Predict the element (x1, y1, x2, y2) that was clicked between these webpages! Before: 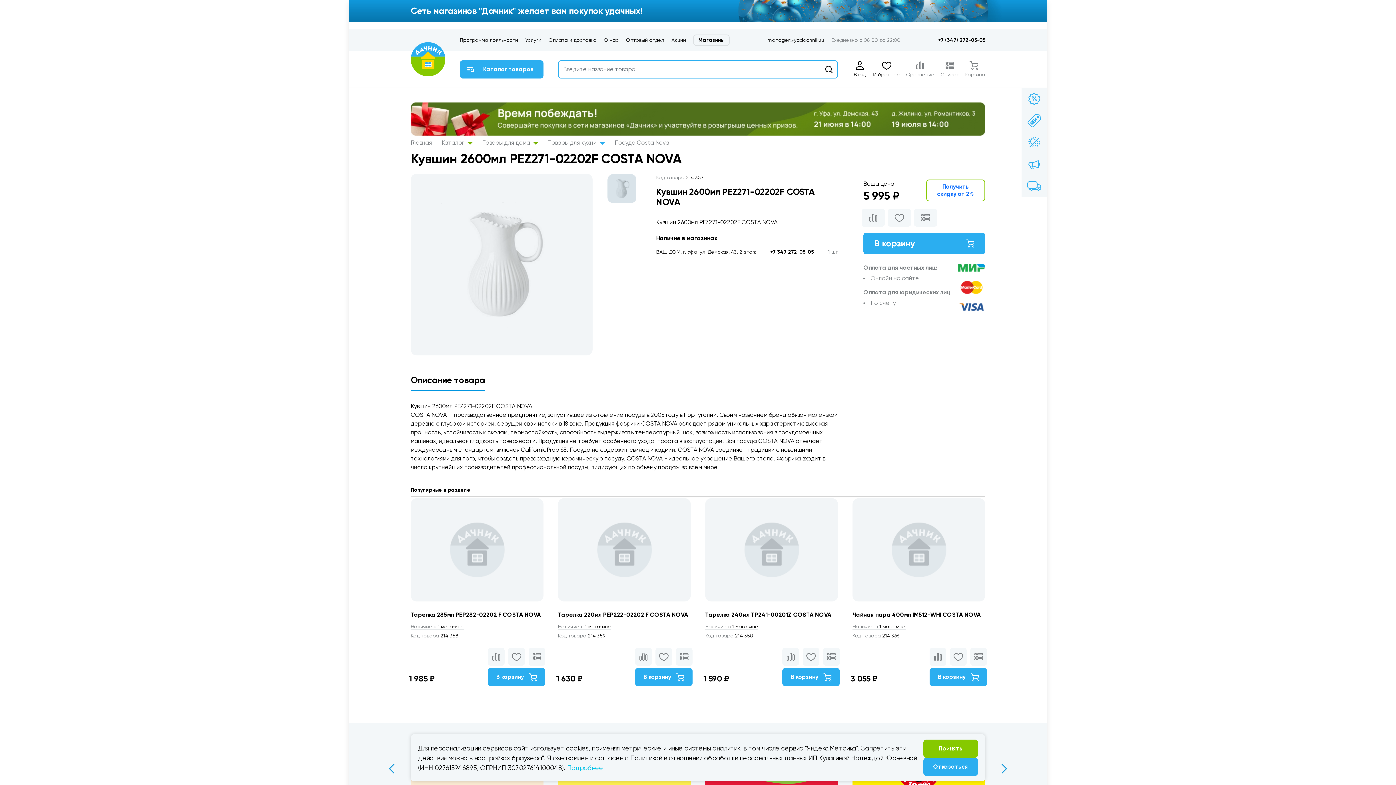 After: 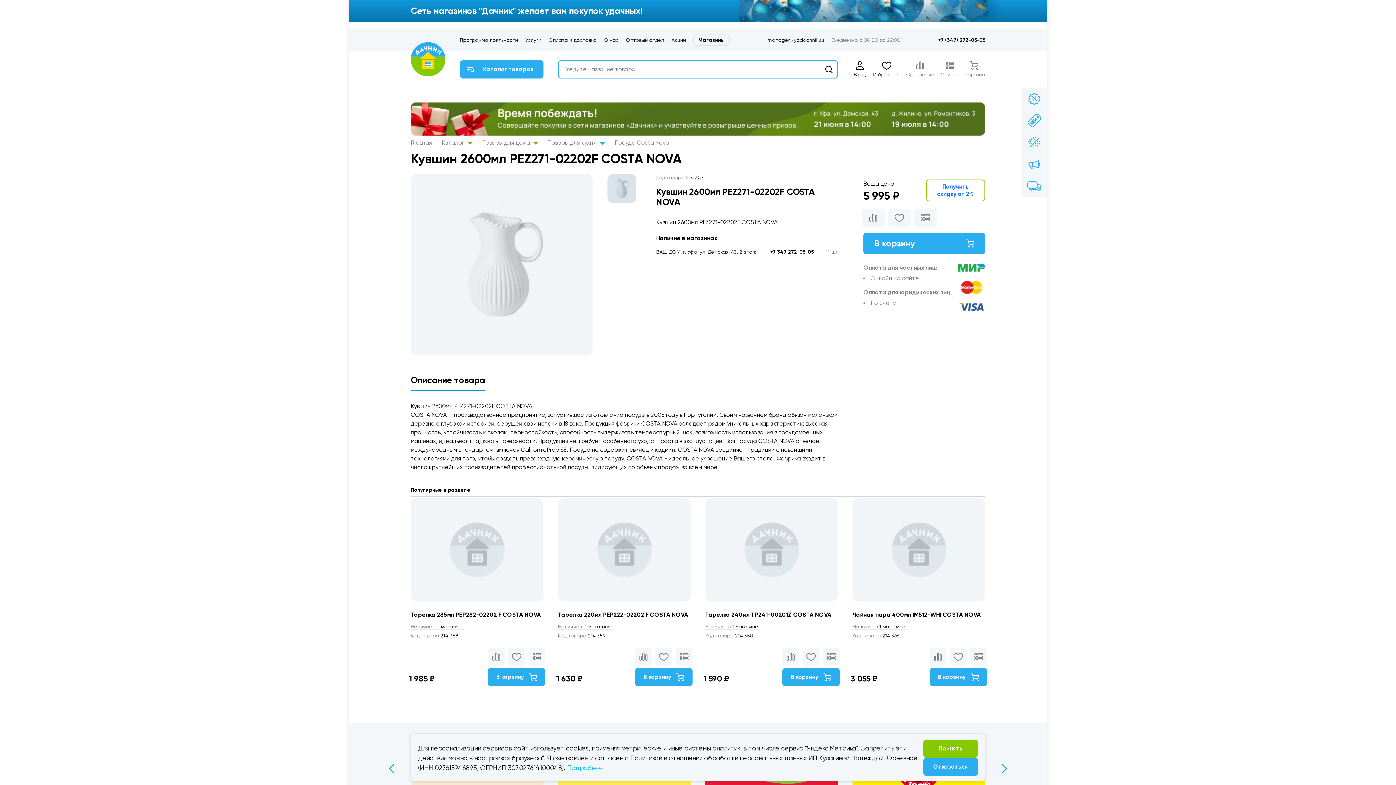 Action: label: manager@yadachnik.ru bbox: (767, 37, 824, 43)